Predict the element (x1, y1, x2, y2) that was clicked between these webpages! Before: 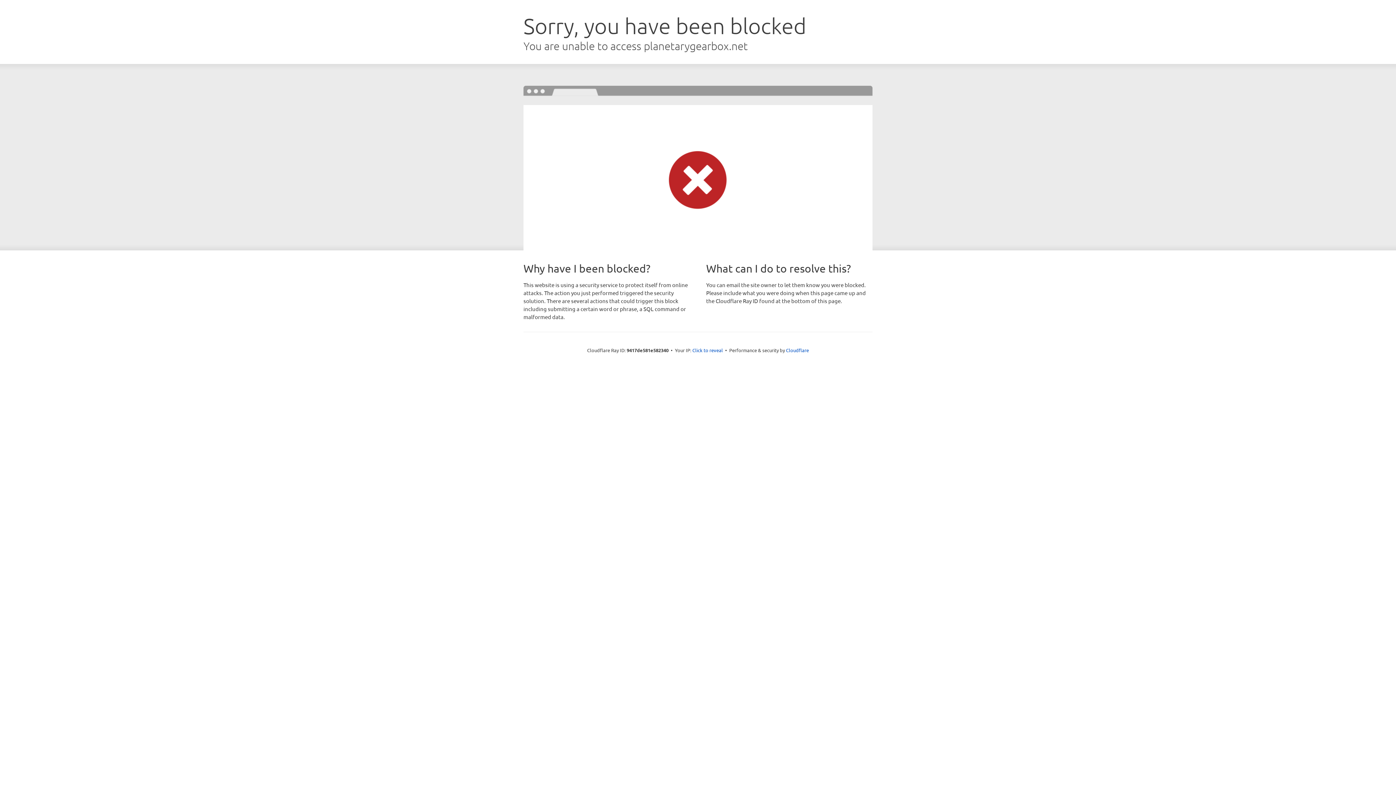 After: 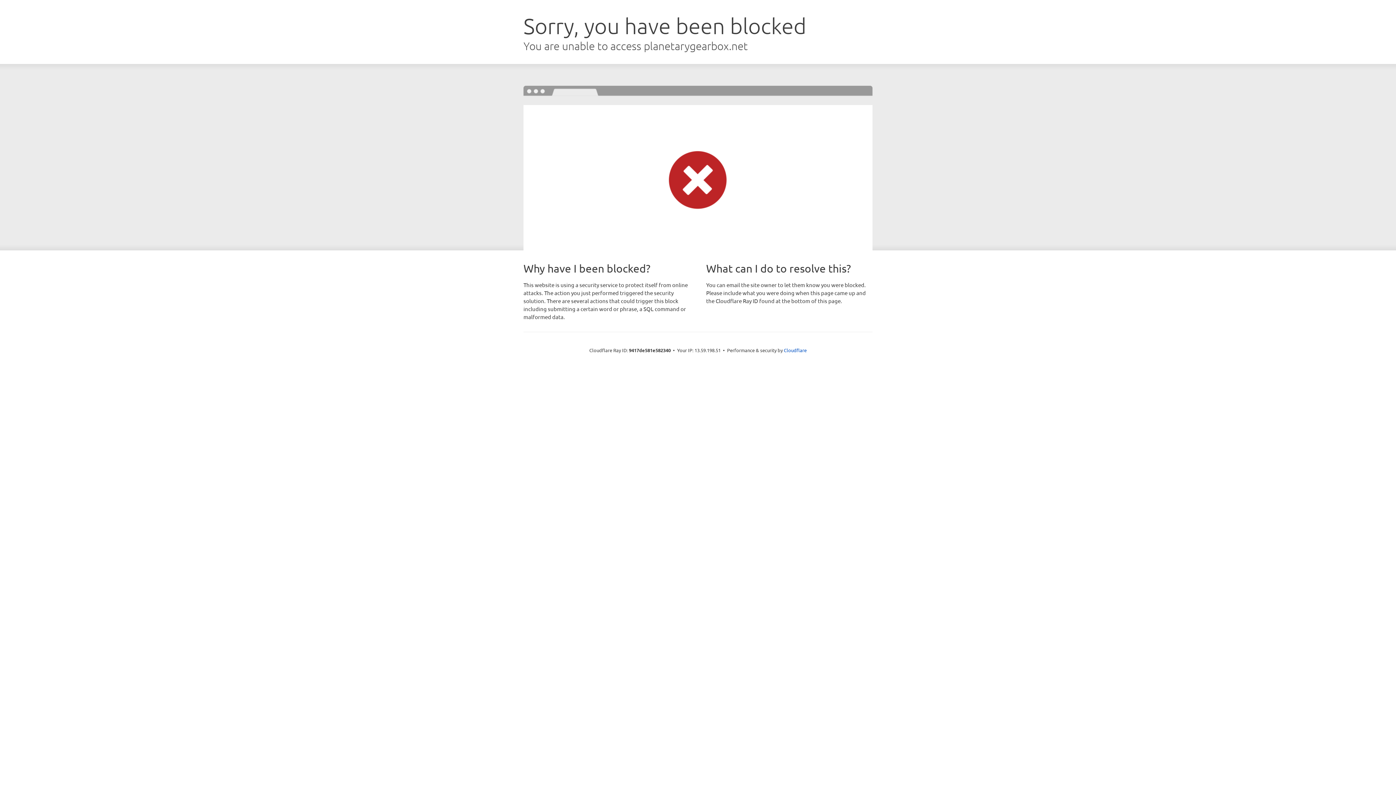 Action: label: Click to reveal bbox: (692, 346, 723, 353)